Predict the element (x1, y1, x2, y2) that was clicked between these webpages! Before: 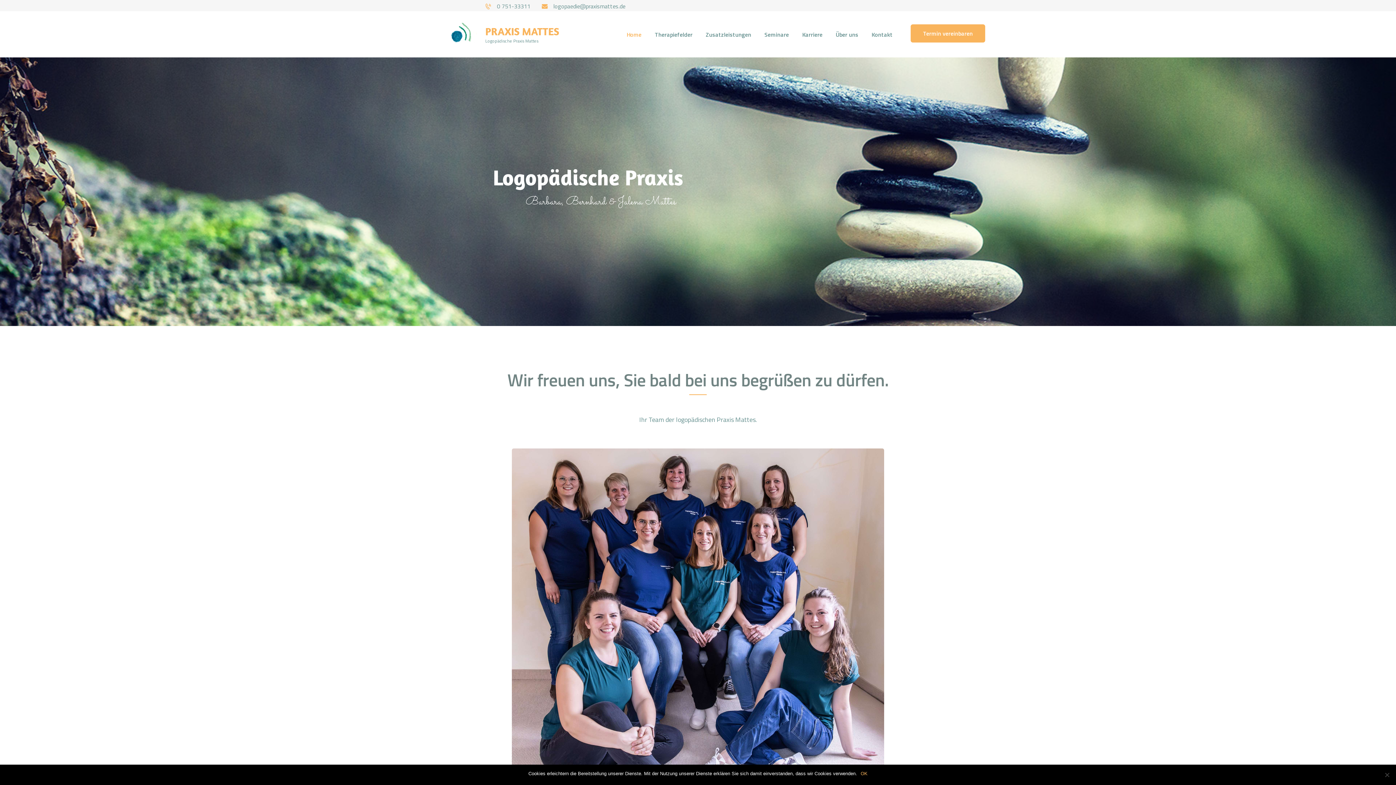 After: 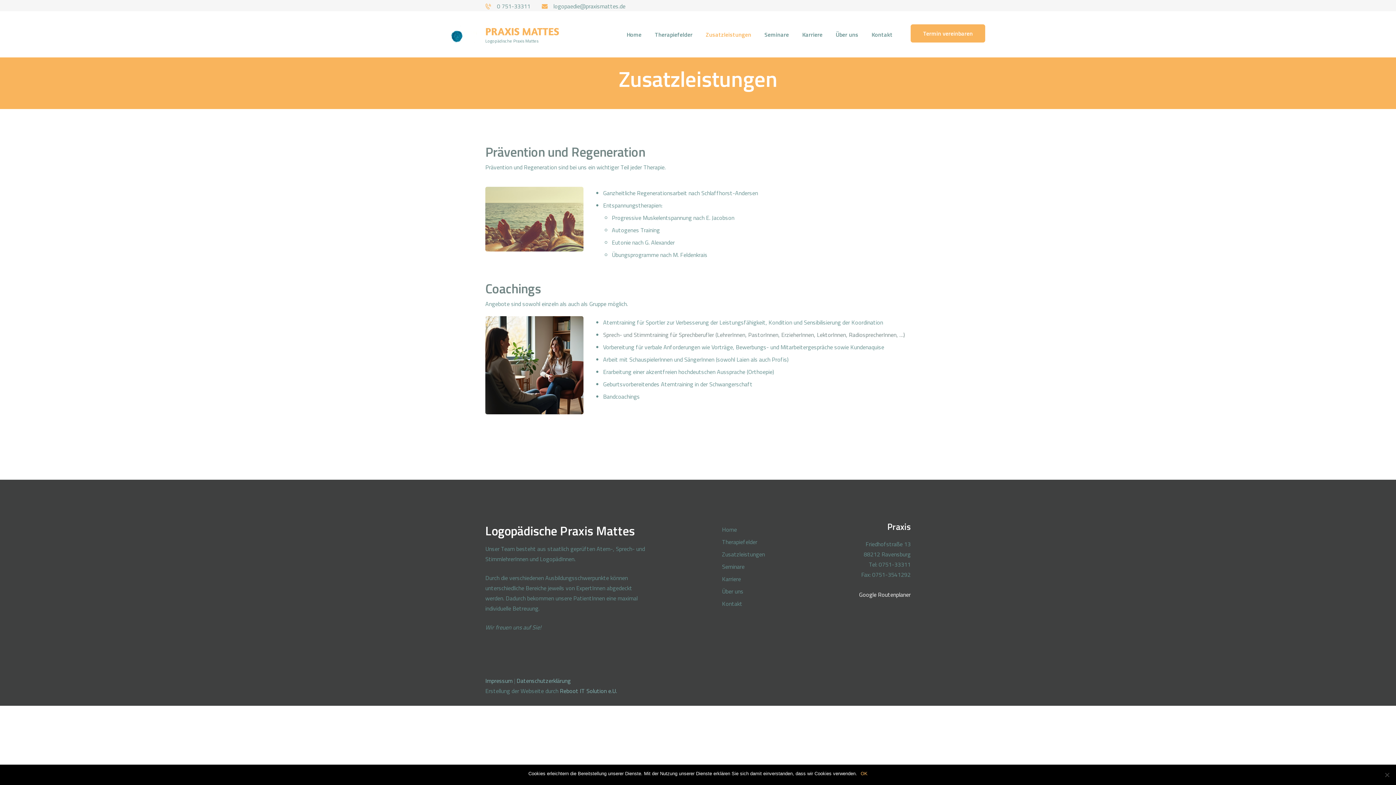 Action: label: Zusatzleistungen bbox: (699, 24, 758, 44)